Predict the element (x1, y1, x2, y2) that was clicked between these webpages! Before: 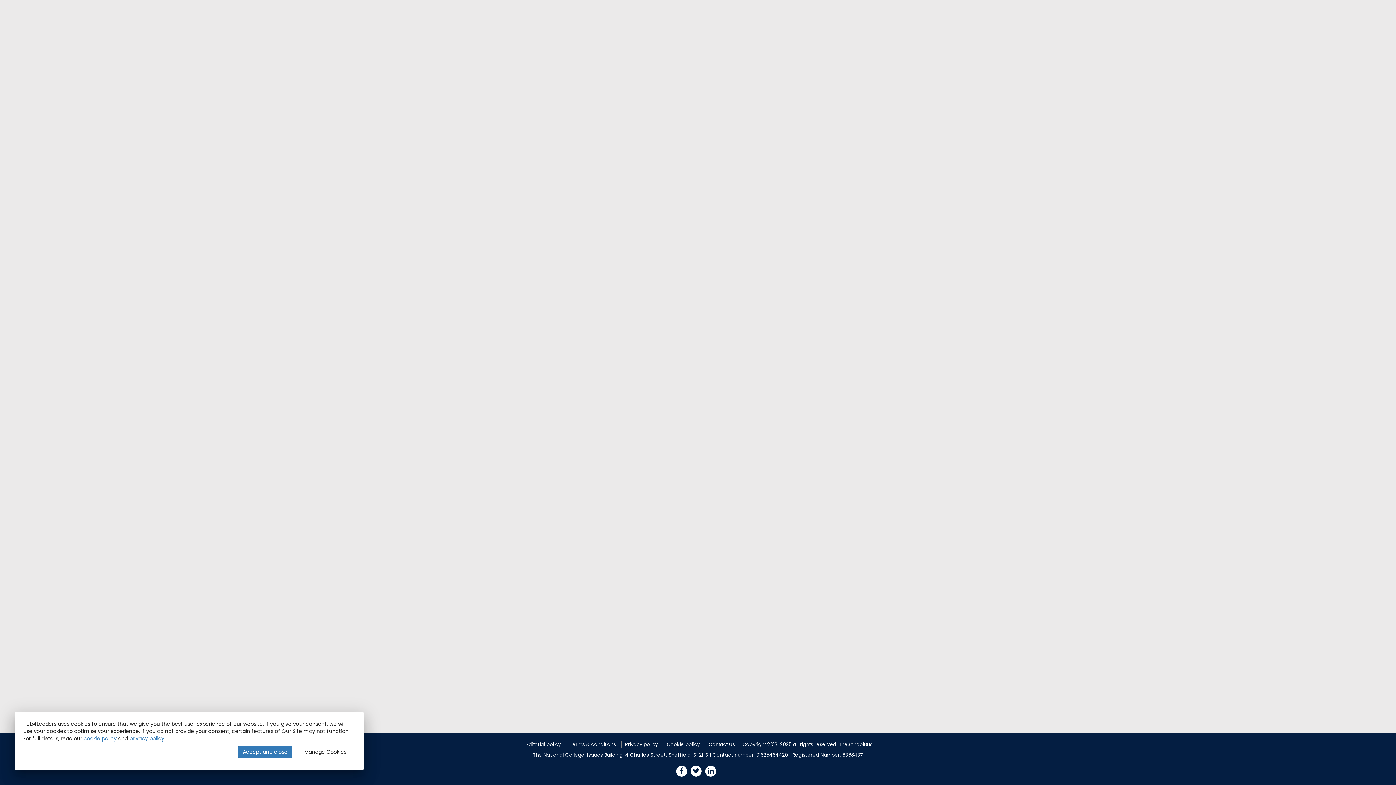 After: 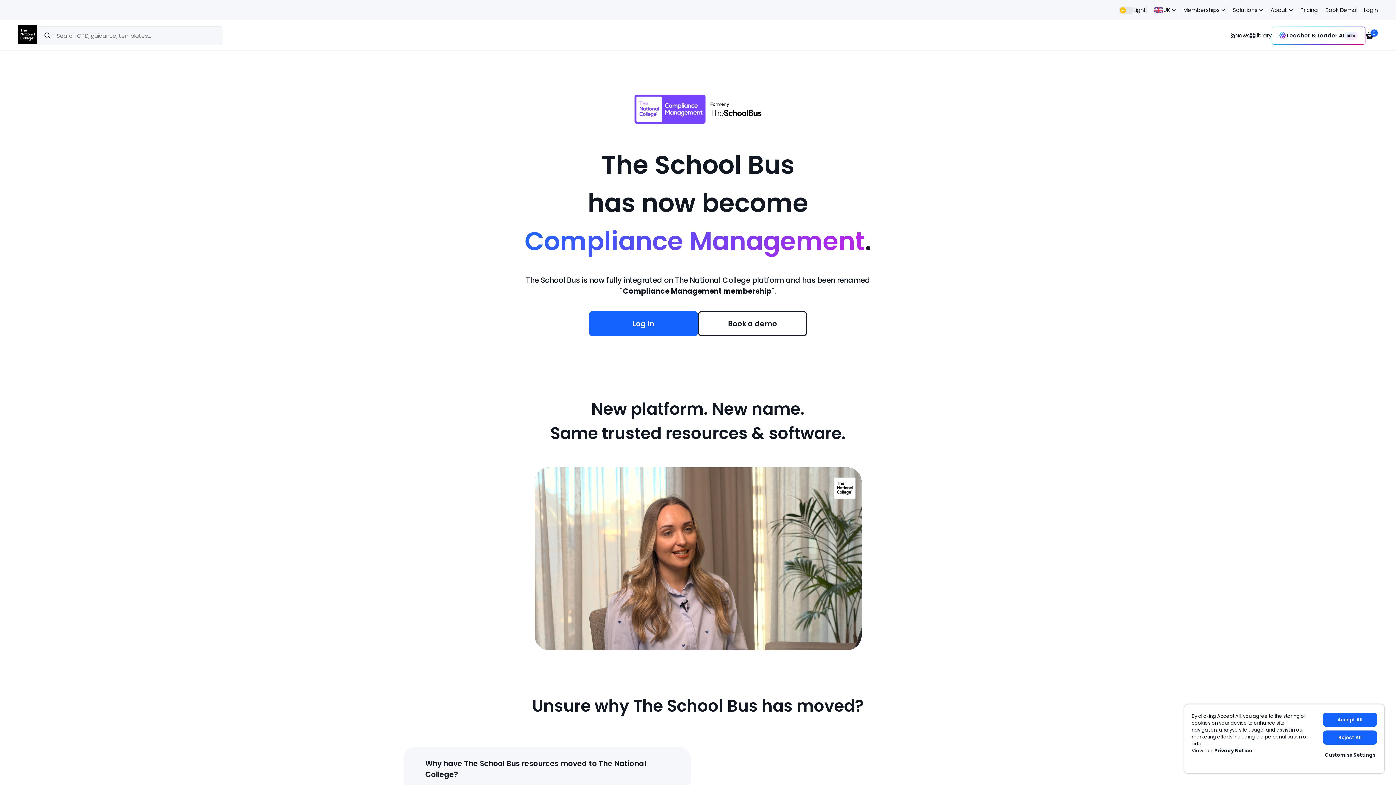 Action: bbox: (570, 741, 621, 748) label: Terms & conditions 